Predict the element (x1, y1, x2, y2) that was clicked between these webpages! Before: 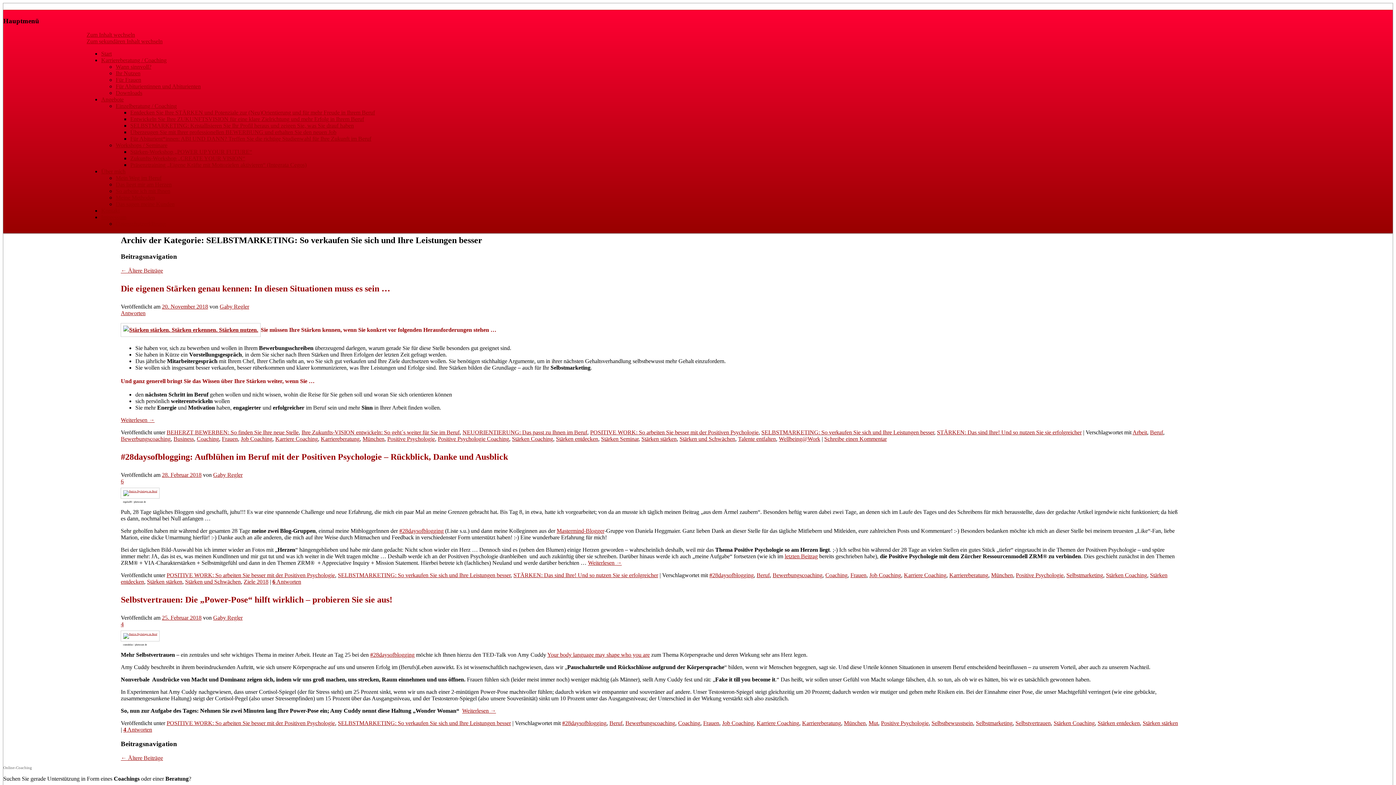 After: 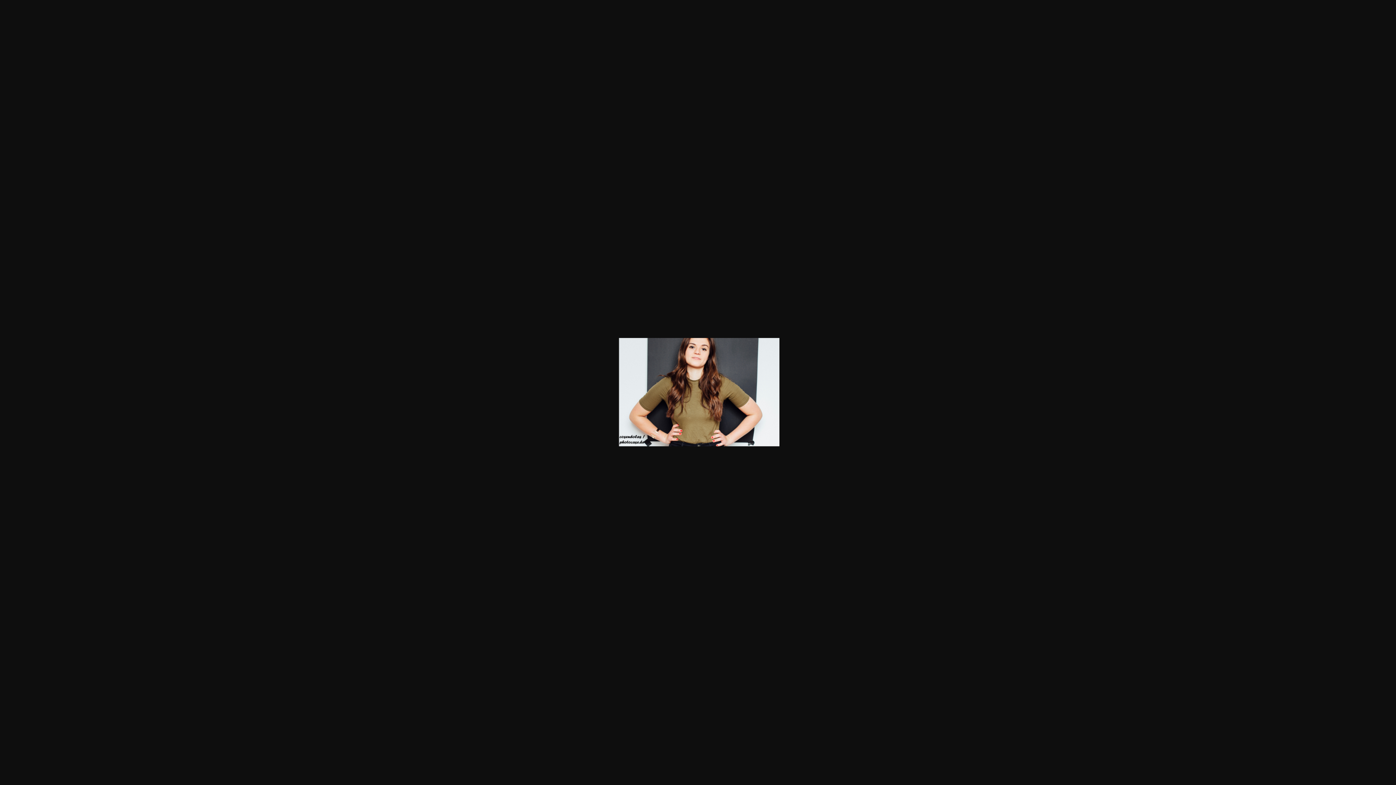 Action: bbox: (120, 633, 159, 635)